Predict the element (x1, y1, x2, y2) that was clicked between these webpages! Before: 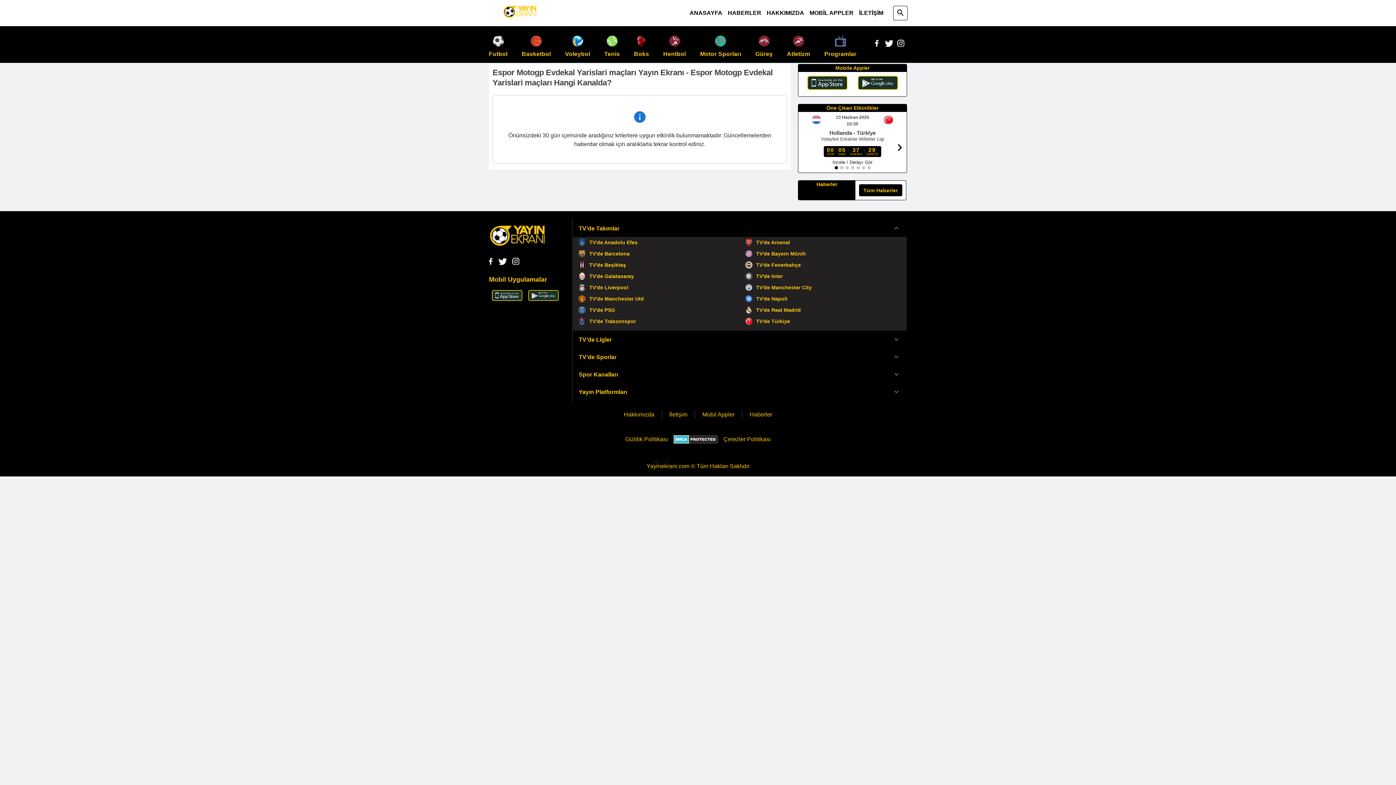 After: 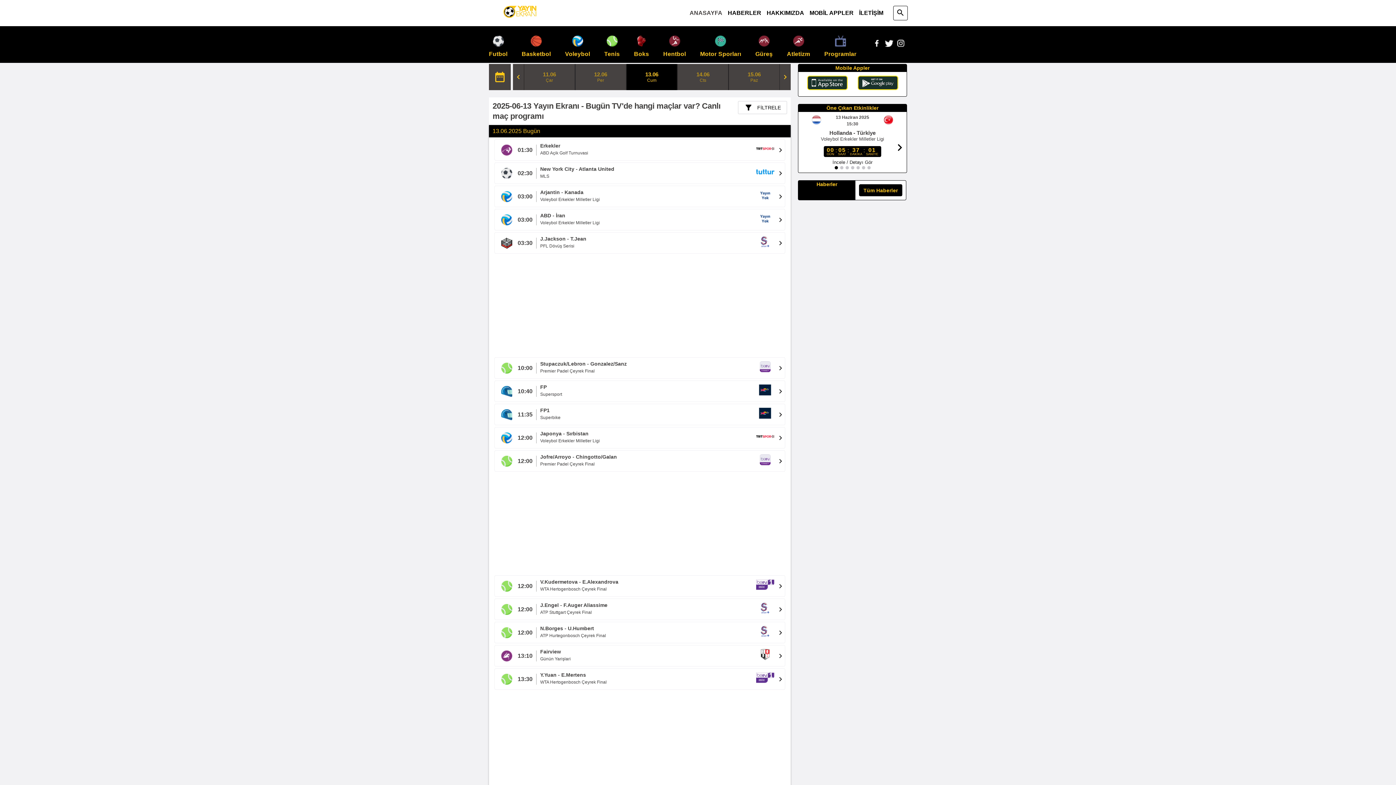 Action: bbox: (489, 240, 545, 246) label: Logo